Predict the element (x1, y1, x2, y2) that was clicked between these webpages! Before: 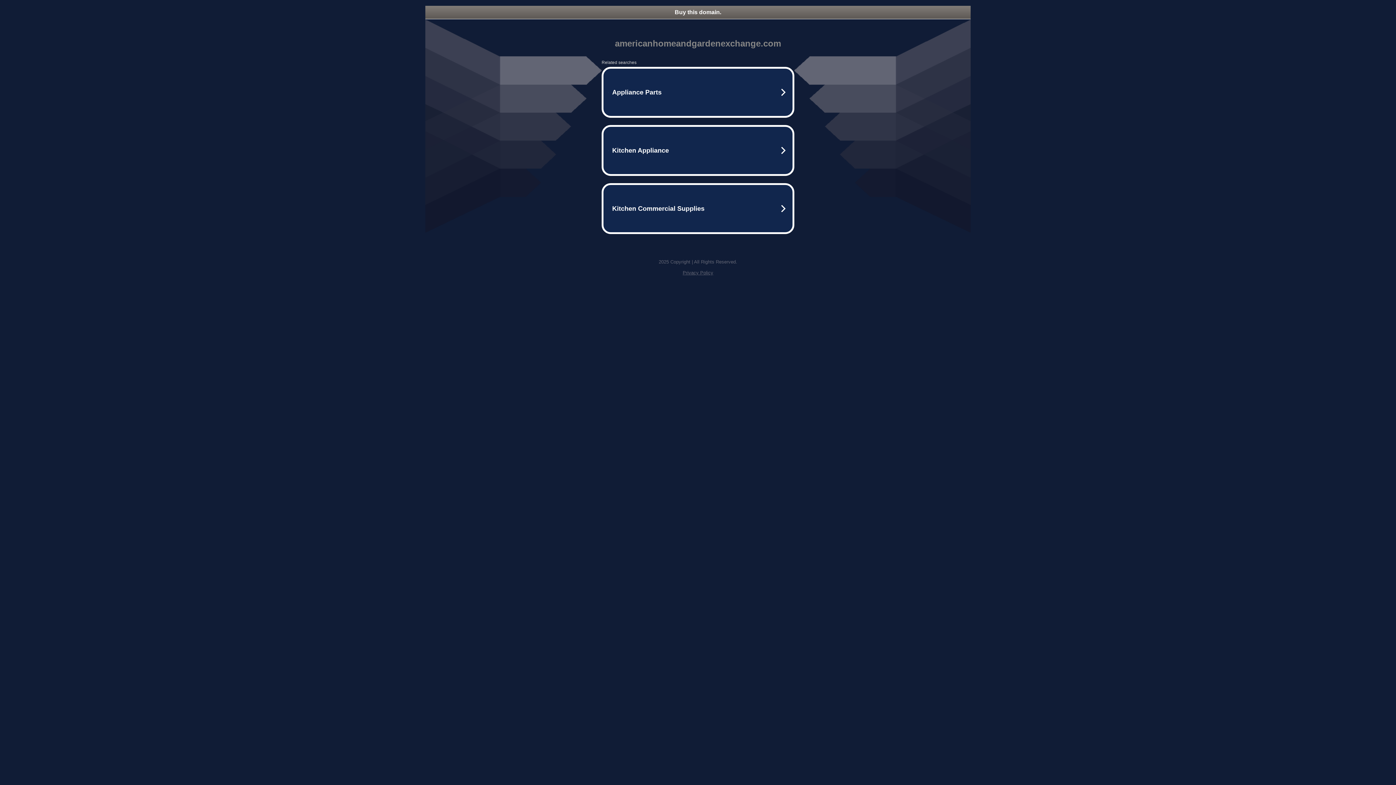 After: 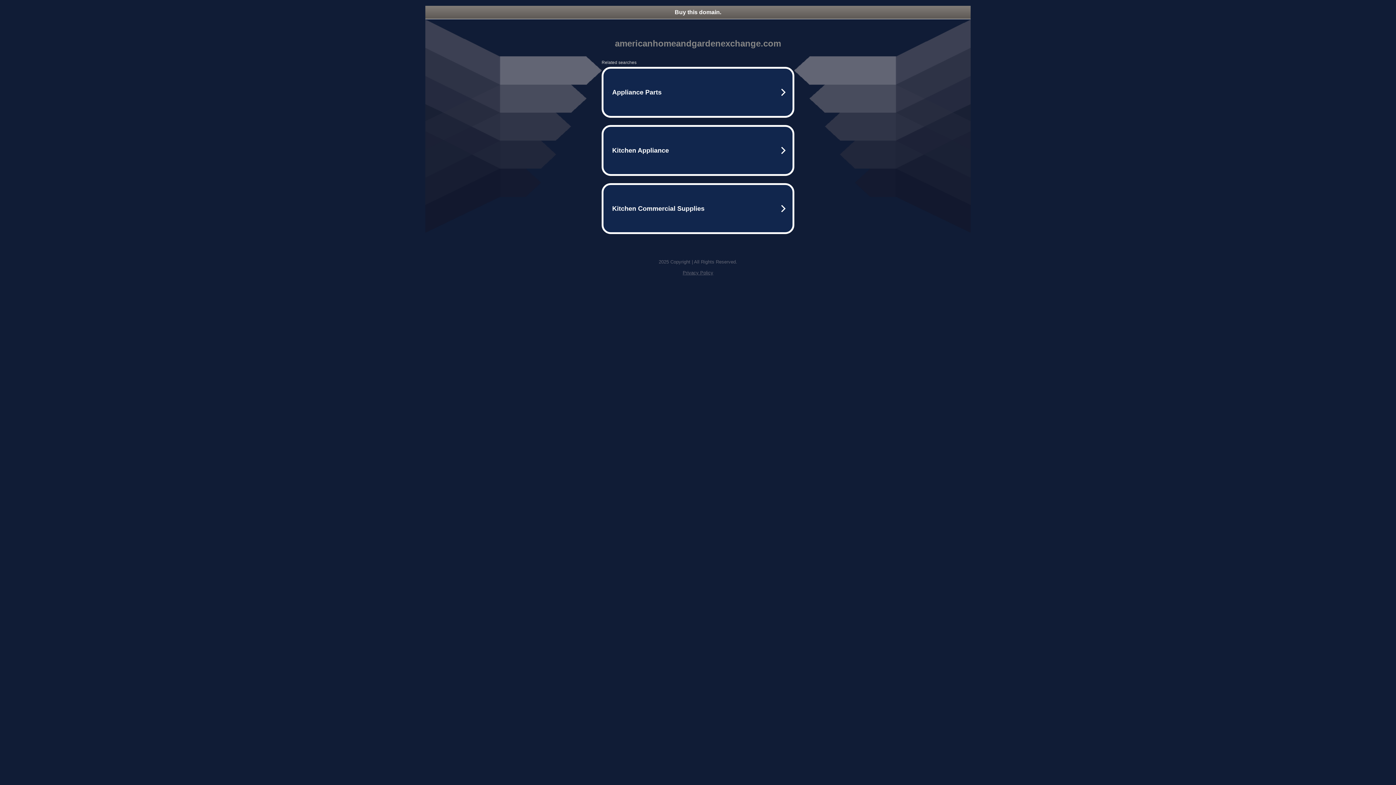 Action: bbox: (425, 5, 970, 18) label: Buy this domain.